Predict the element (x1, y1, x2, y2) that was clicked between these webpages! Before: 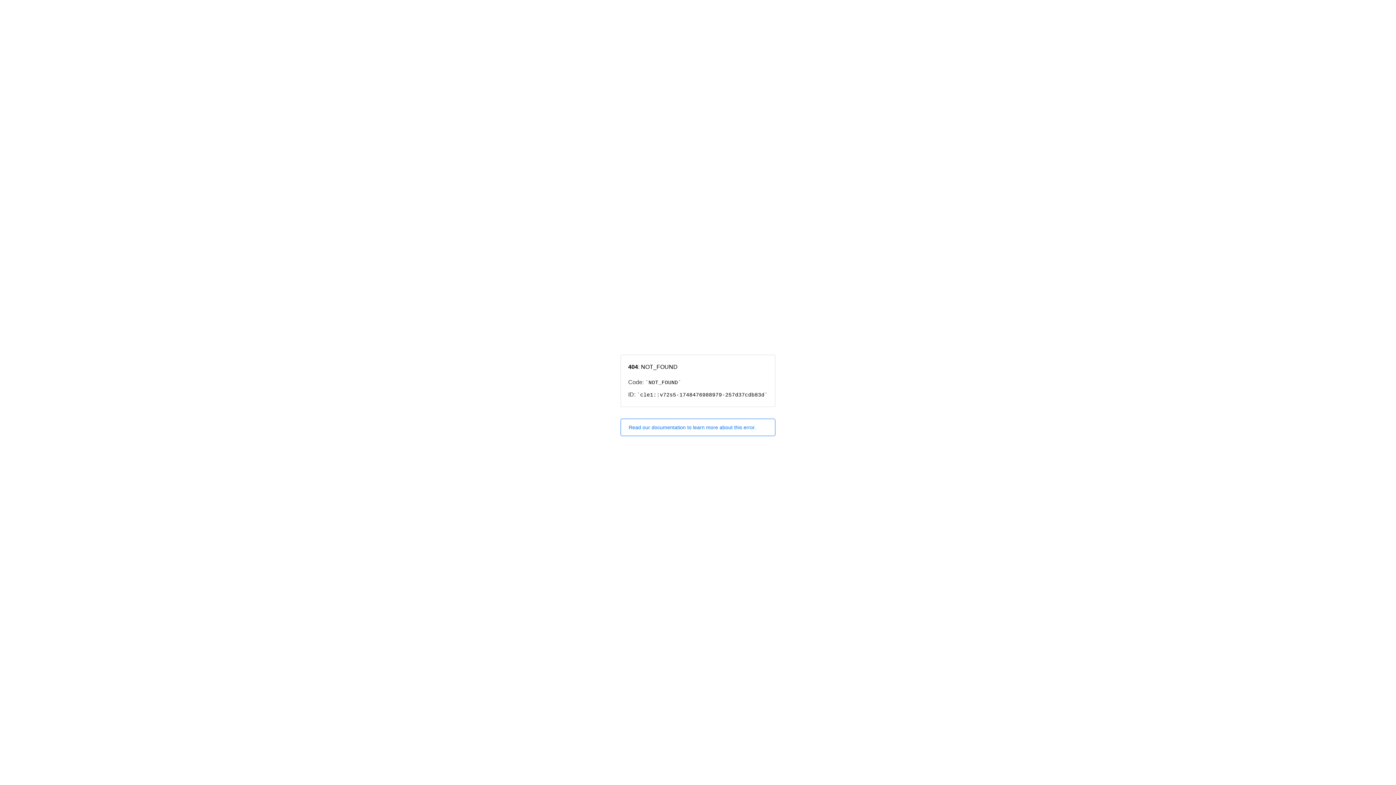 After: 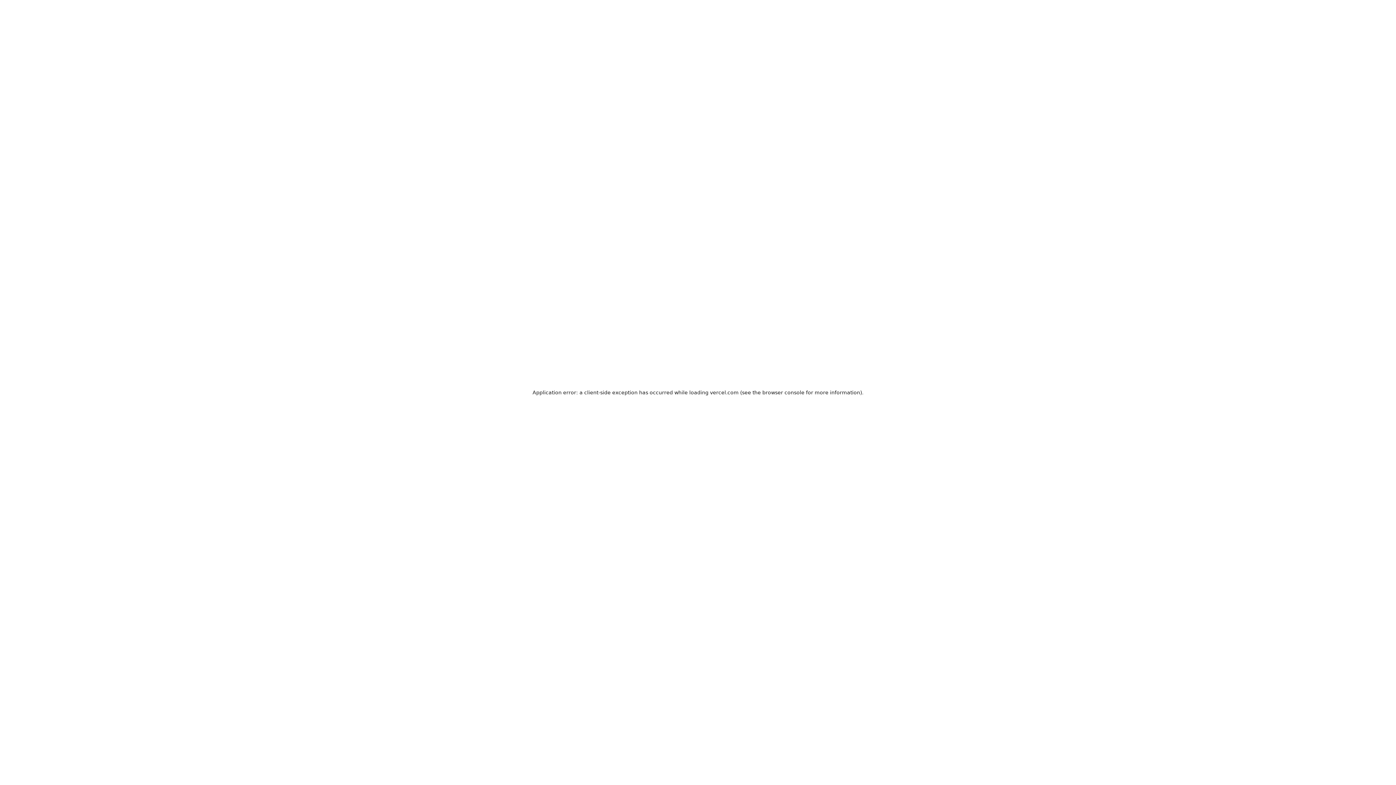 Action: label: Read our documentation to learn more about this error. bbox: (620, 418, 775, 436)